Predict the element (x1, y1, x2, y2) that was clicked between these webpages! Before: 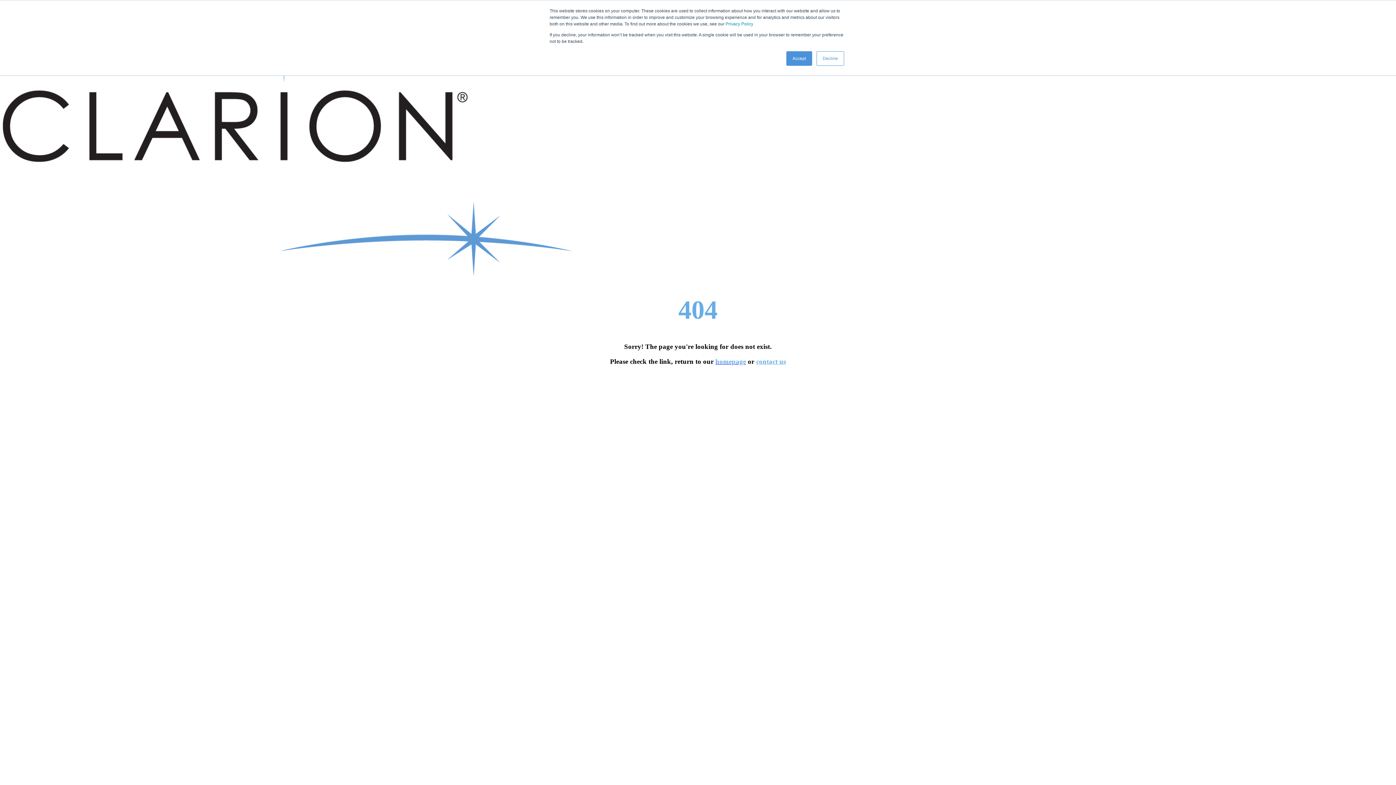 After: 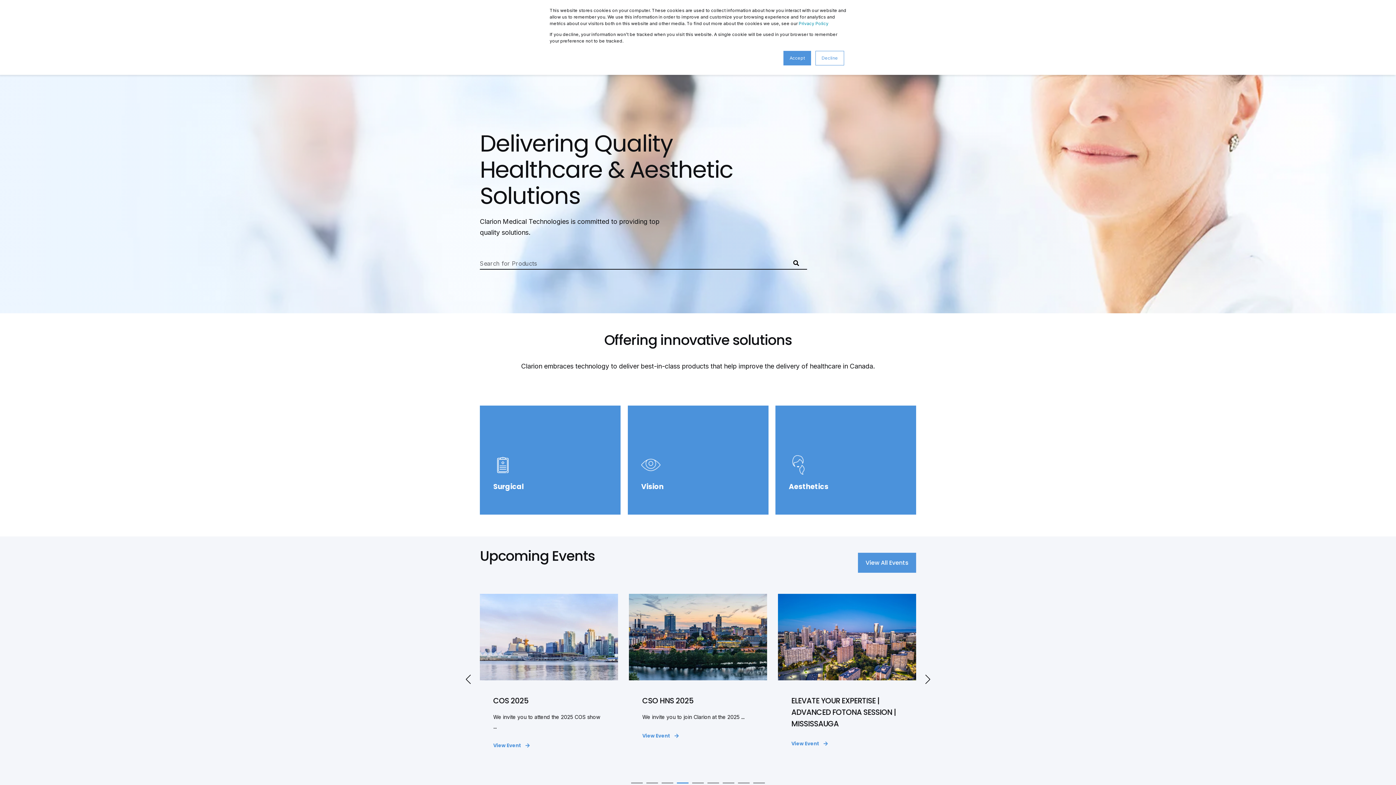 Action: label: homepage bbox: (715, 357, 746, 365)